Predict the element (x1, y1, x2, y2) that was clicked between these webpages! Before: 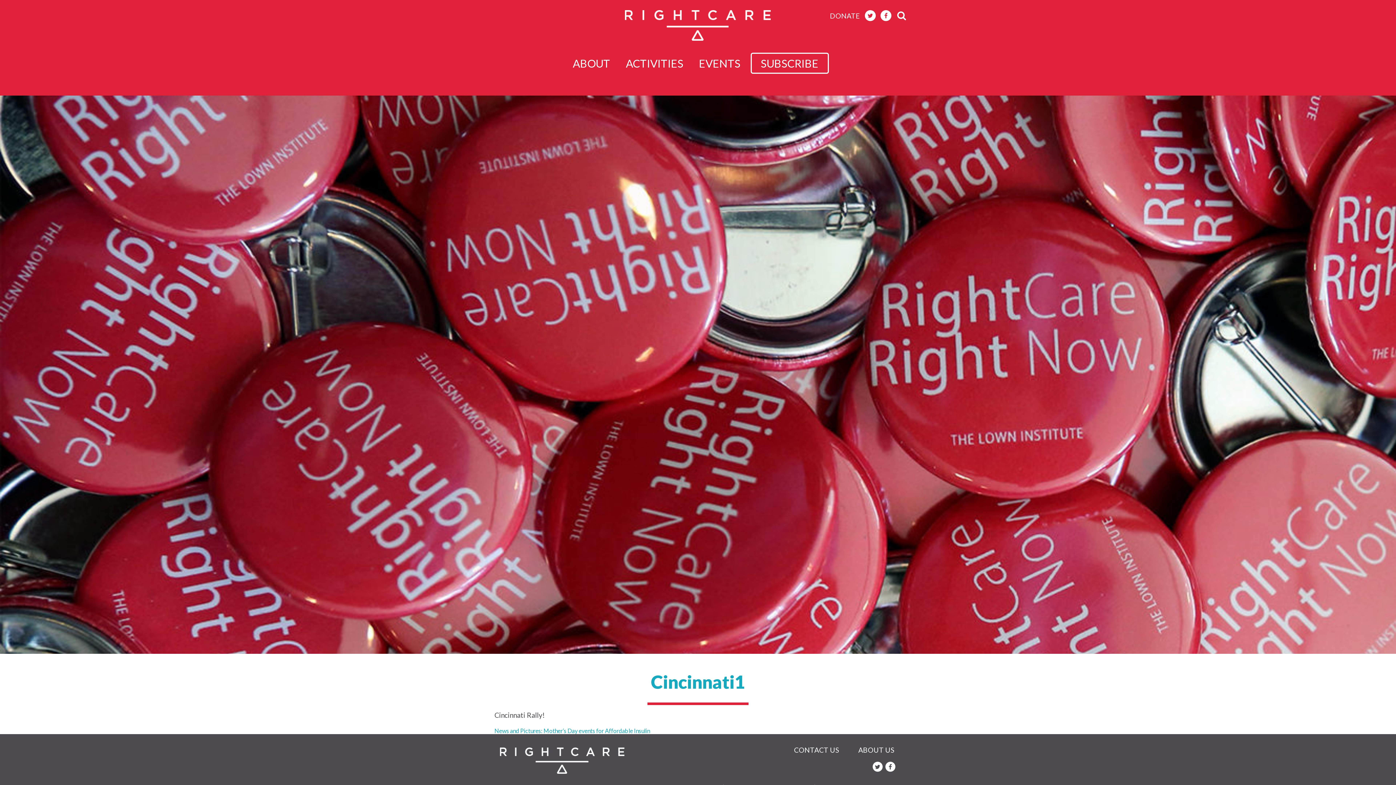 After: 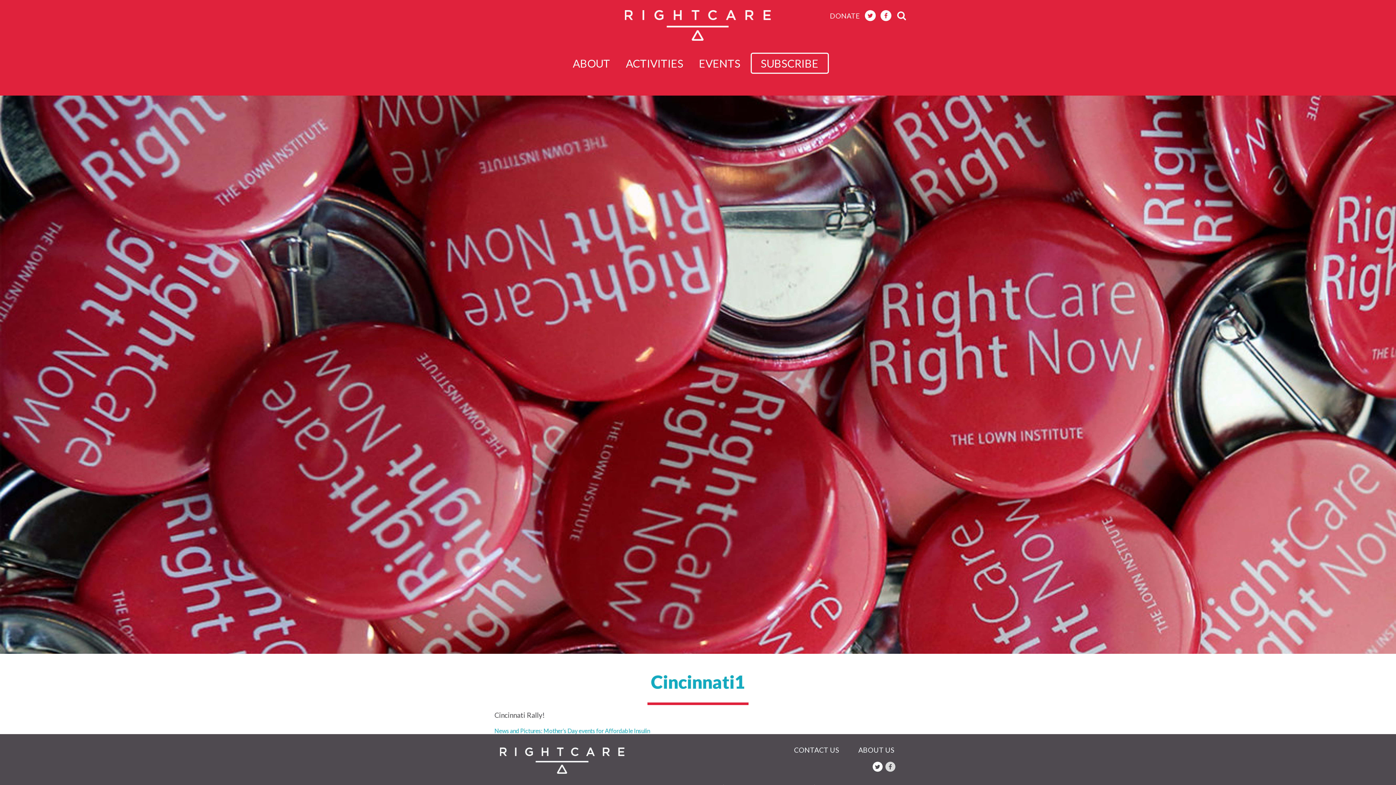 Action: bbox: (884, 761, 896, 773)